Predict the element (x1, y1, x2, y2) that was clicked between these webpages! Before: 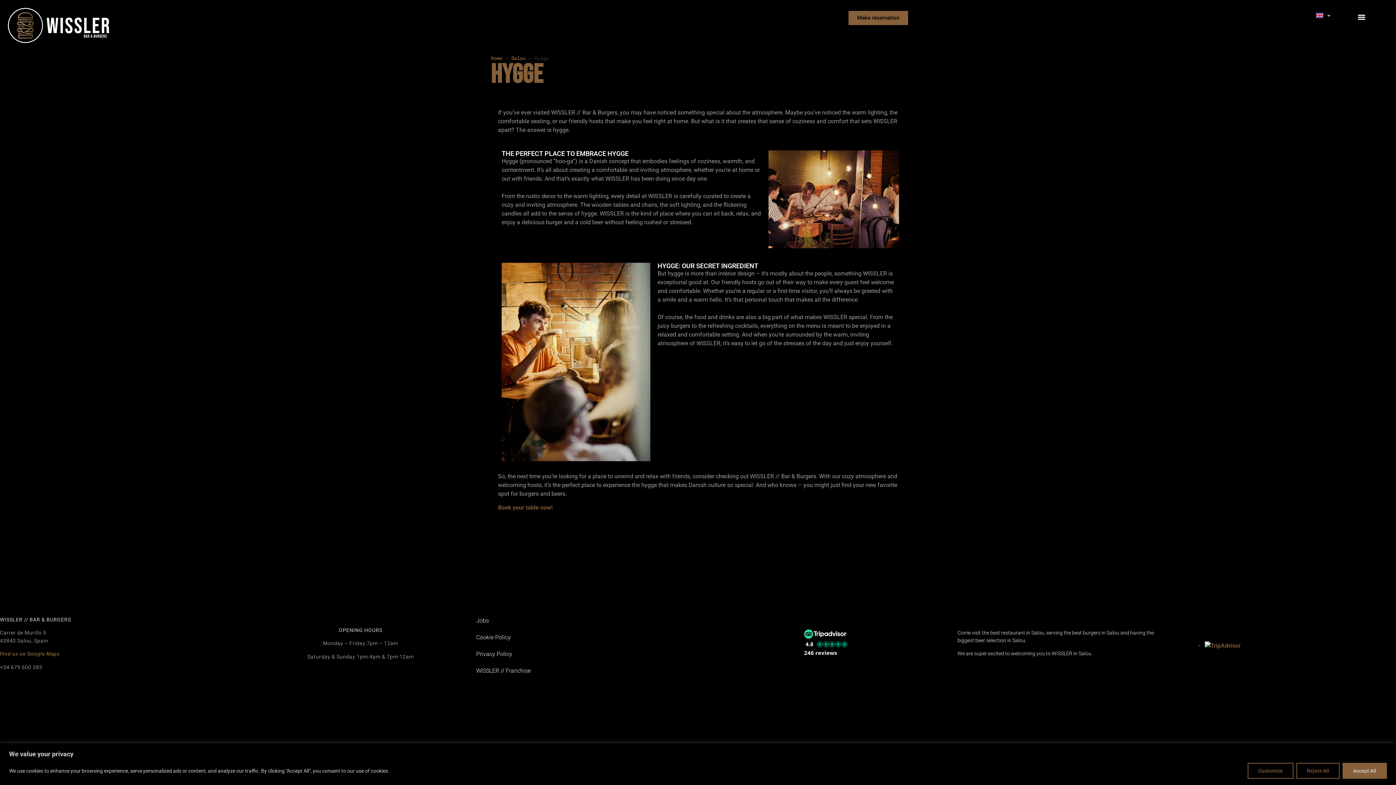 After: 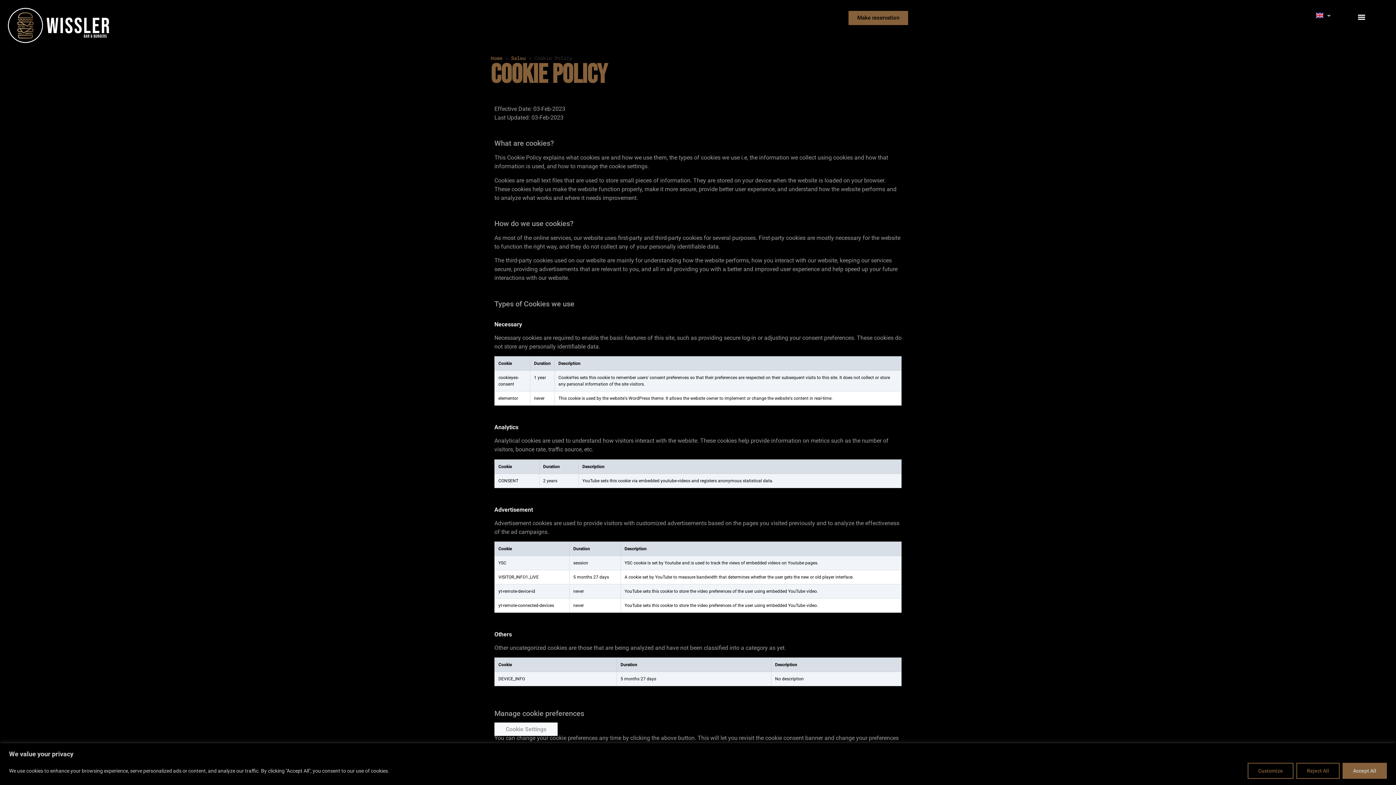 Action: label: Cookie Policy bbox: (469, 629, 694, 646)